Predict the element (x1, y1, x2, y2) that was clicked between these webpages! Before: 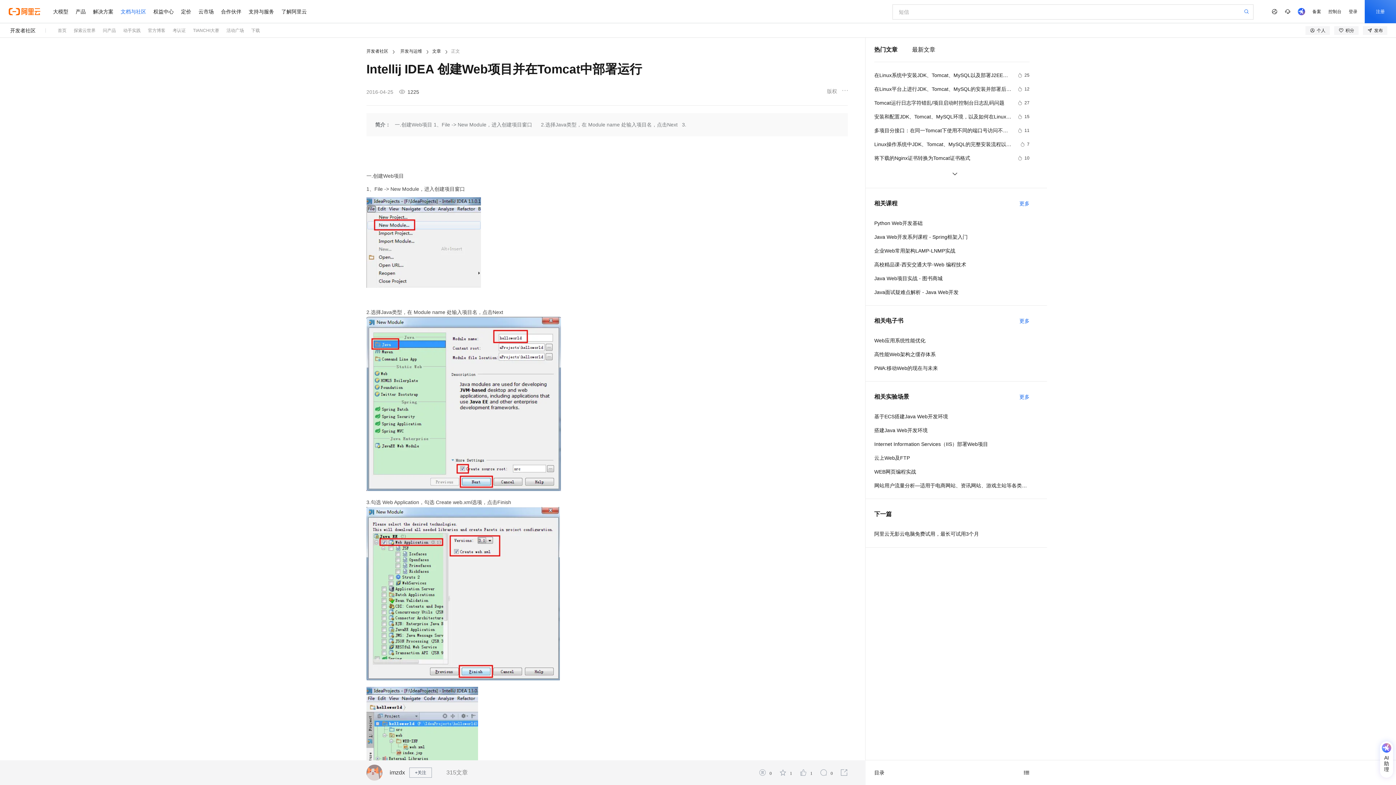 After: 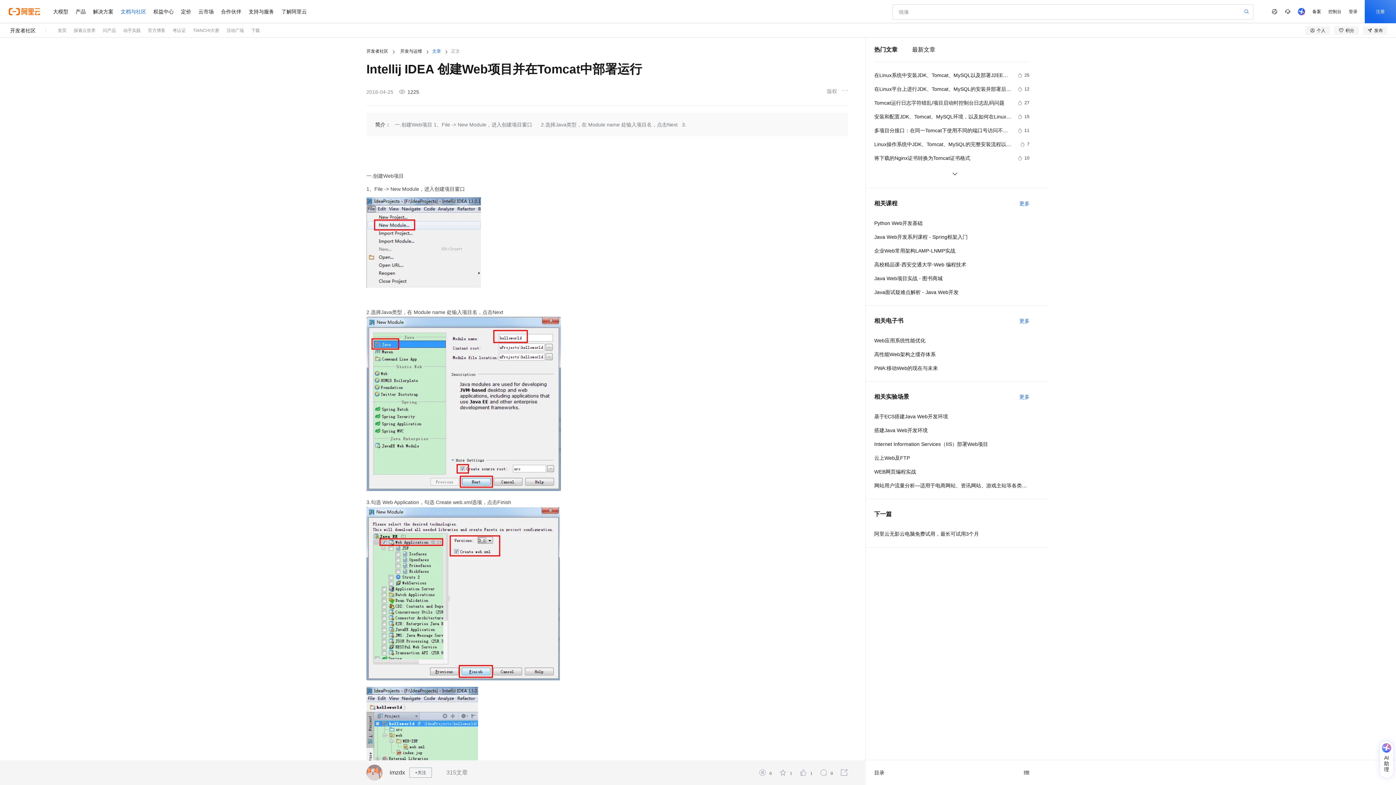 Action: bbox: (428, 48, 445, 53) label: 文章